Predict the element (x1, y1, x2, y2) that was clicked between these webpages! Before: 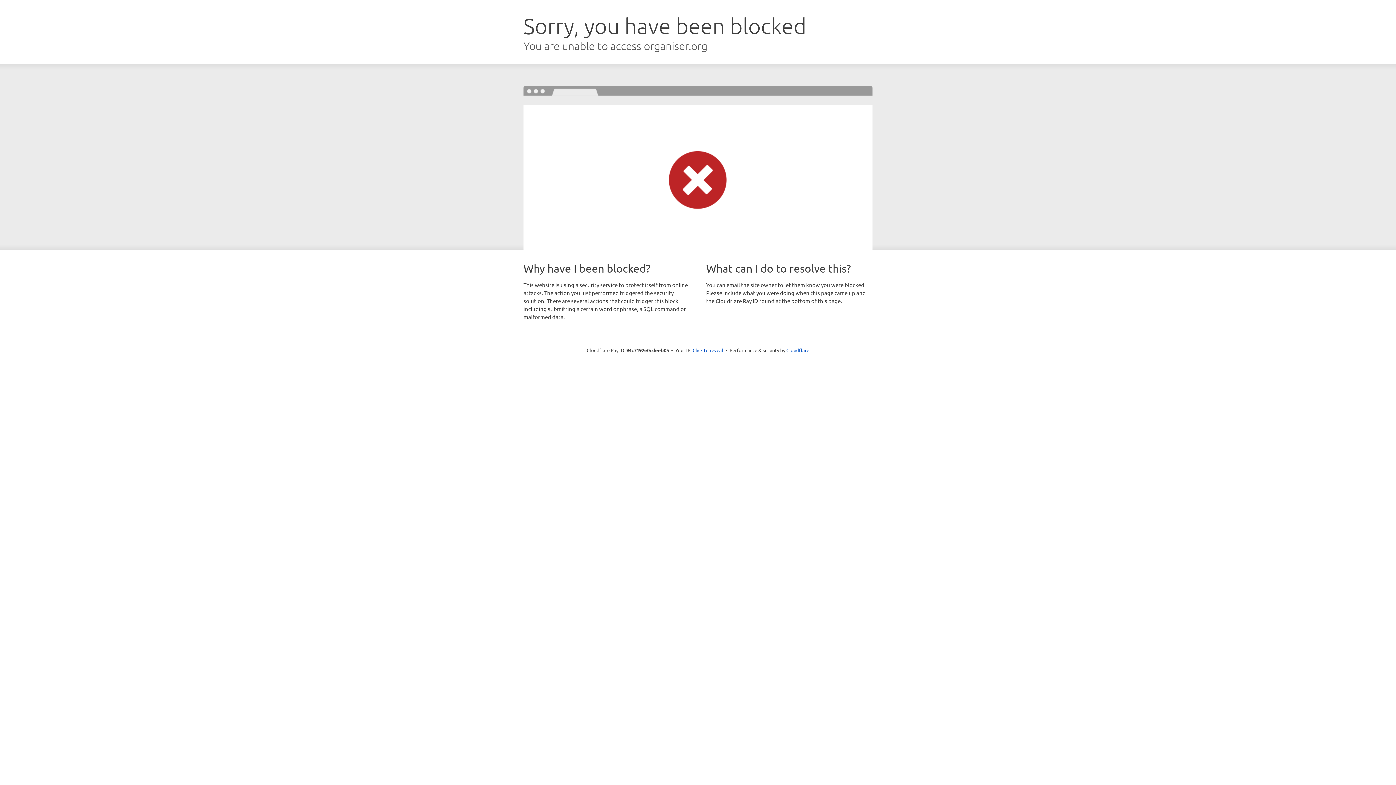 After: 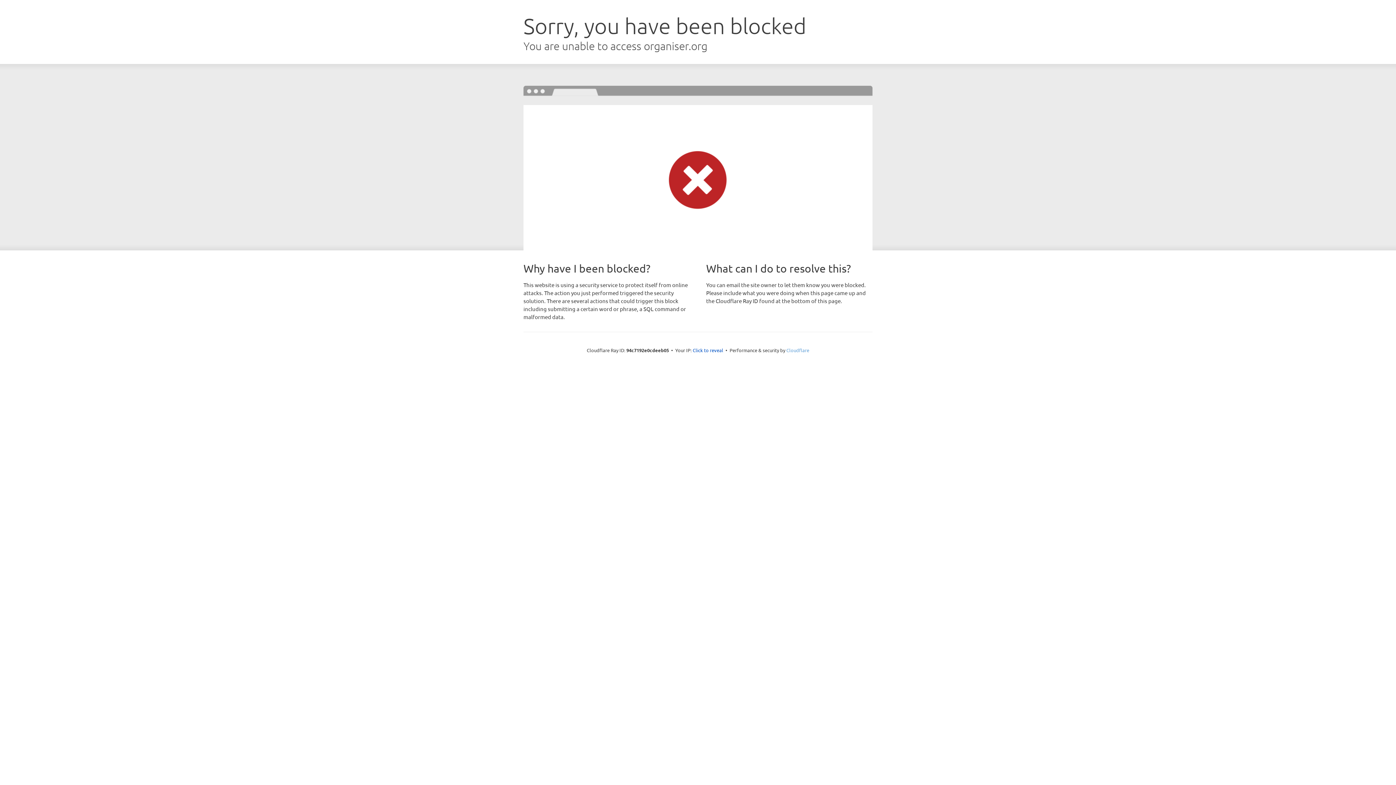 Action: label: Cloudflare bbox: (786, 347, 809, 353)